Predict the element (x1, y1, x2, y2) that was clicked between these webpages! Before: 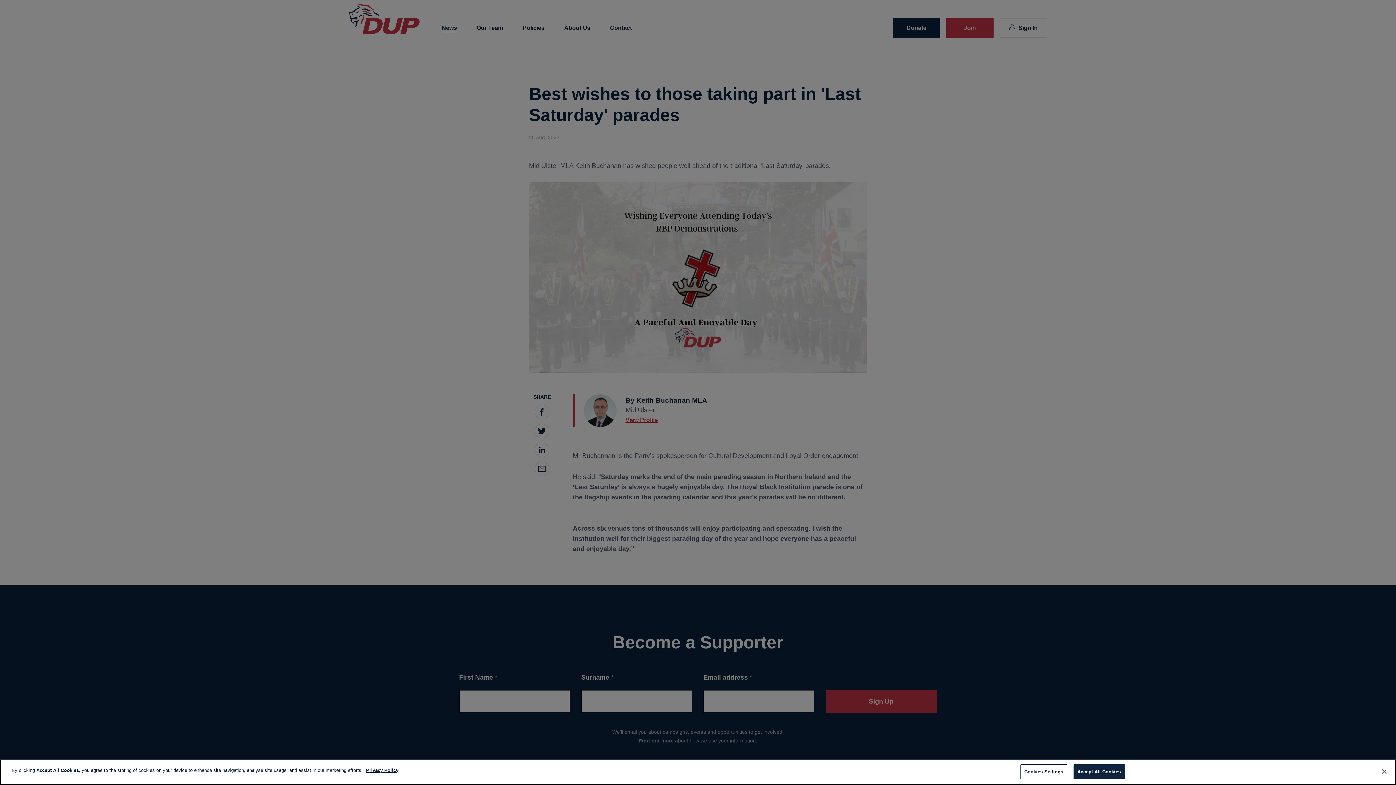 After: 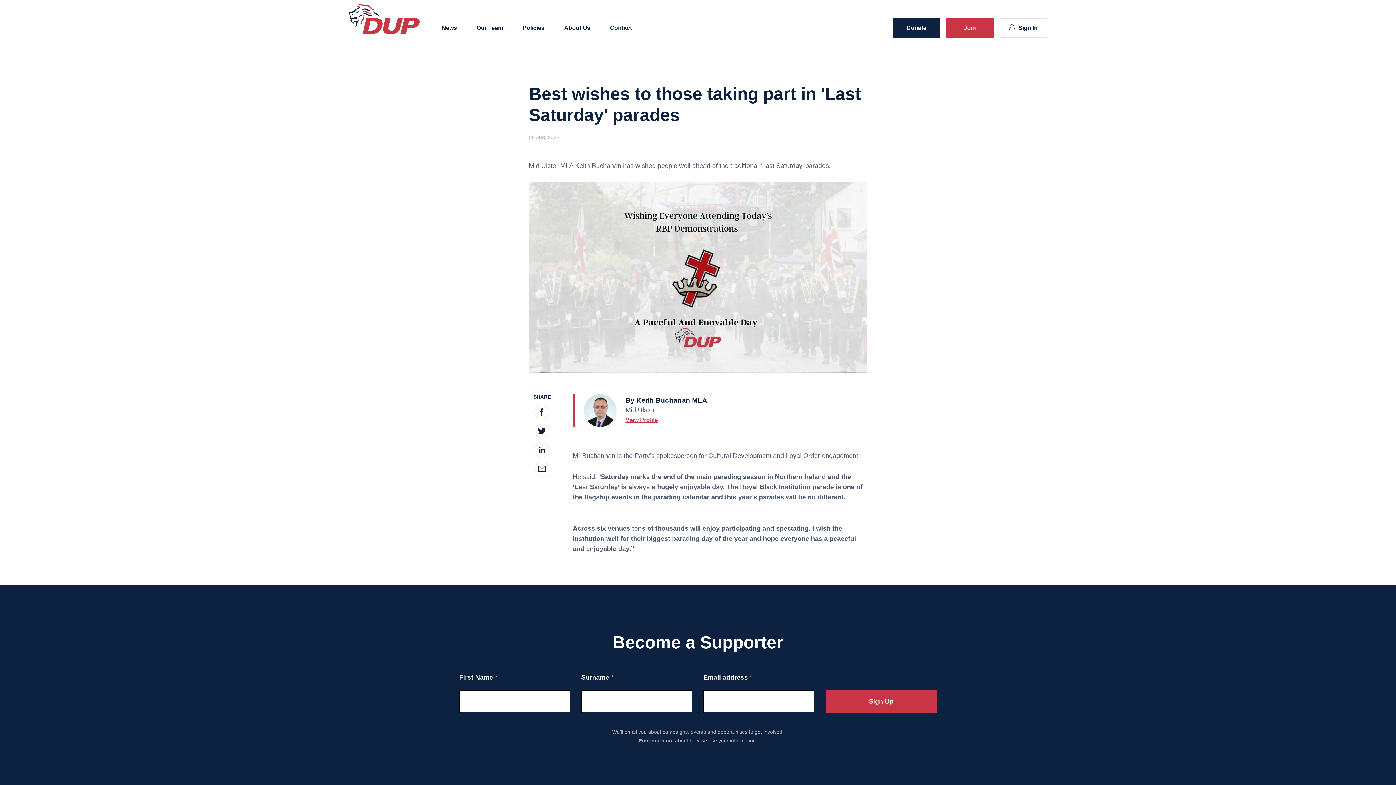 Action: bbox: (1376, 764, 1392, 780) label: Close